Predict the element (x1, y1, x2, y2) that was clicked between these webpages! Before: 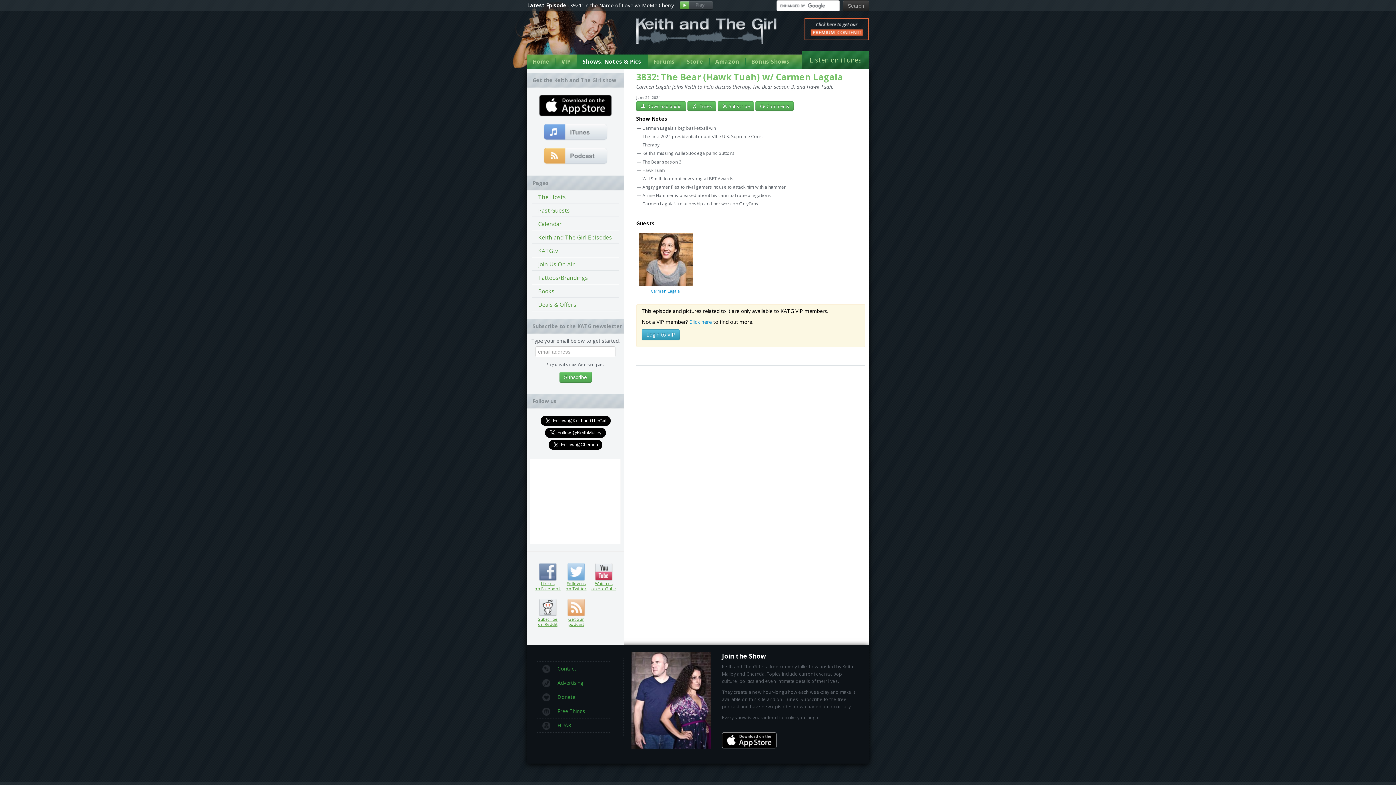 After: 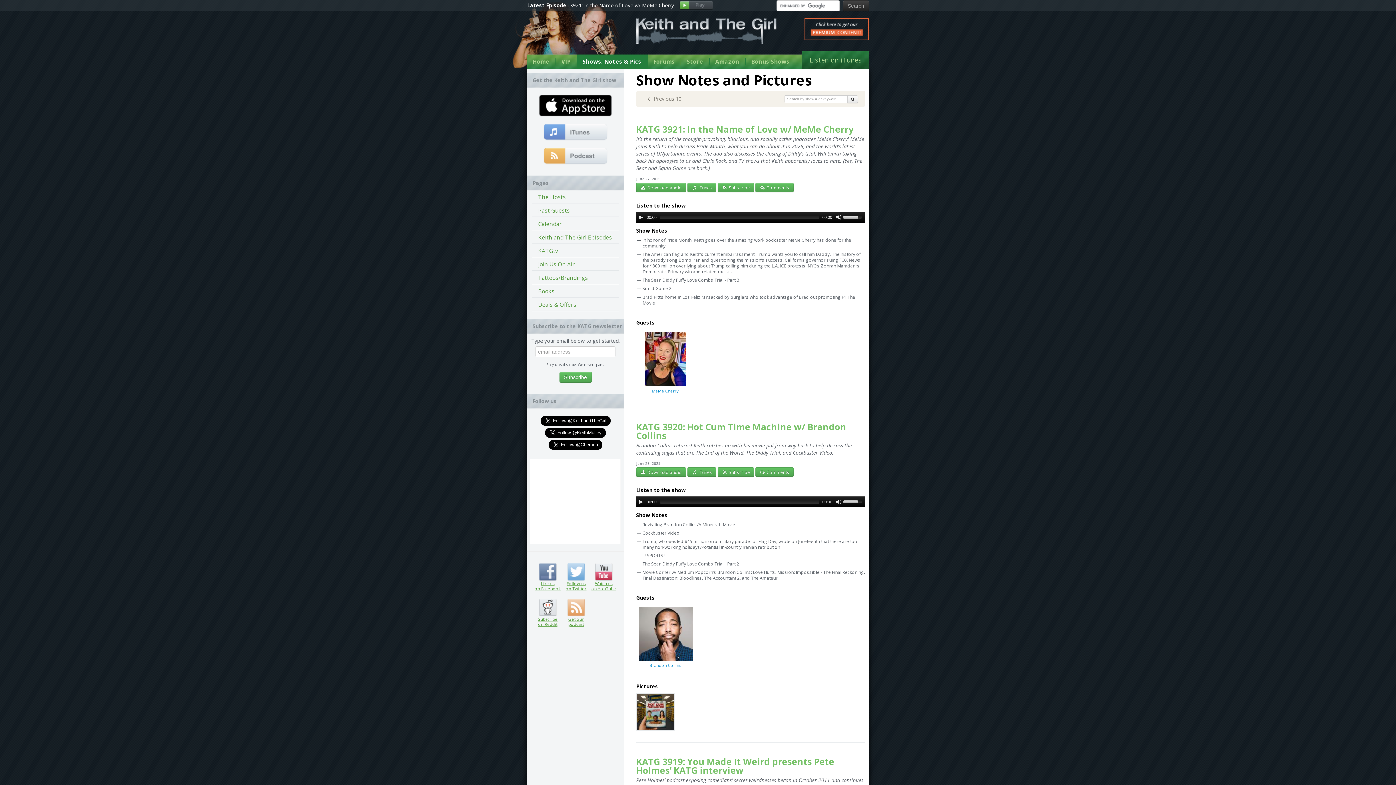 Action: label: Keith and The Girl Episodes bbox: (532, 230, 619, 244)